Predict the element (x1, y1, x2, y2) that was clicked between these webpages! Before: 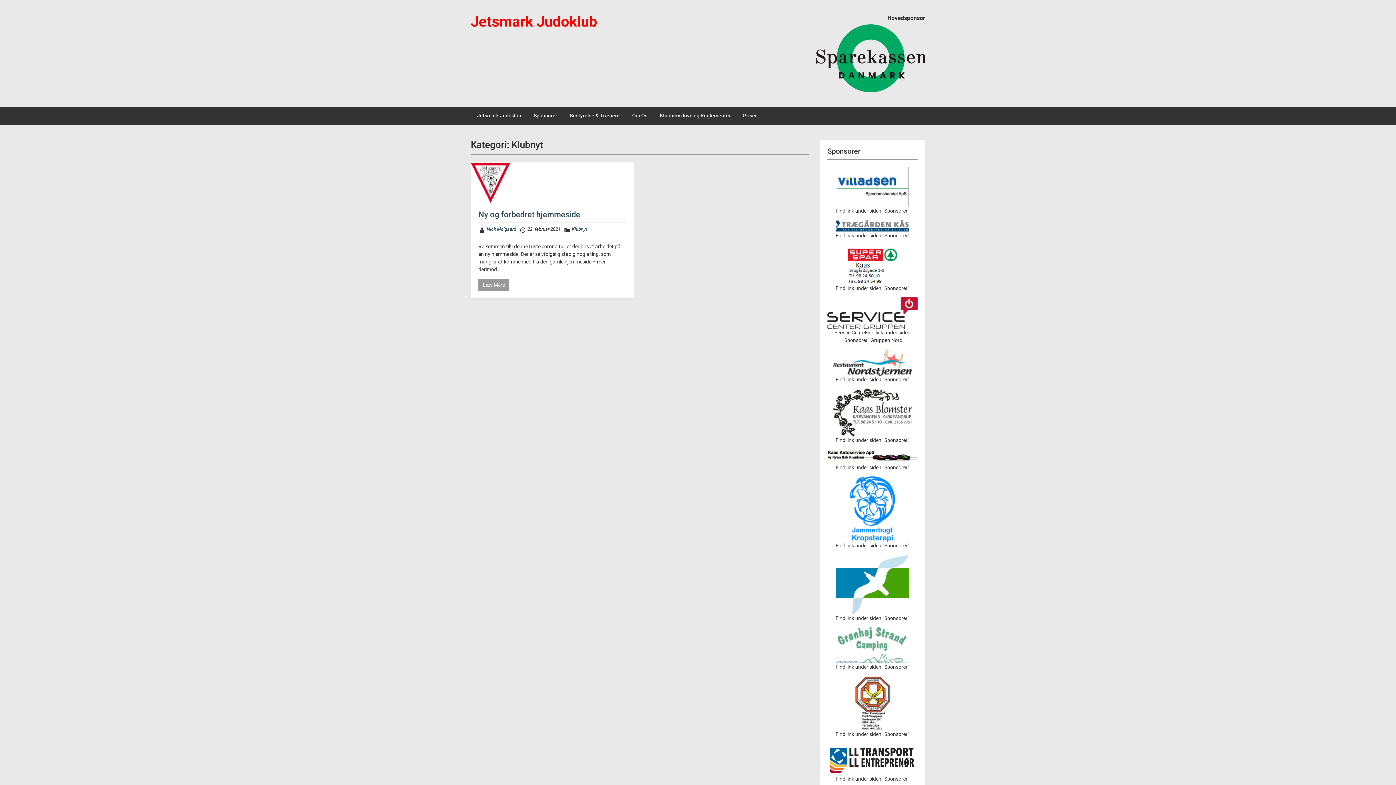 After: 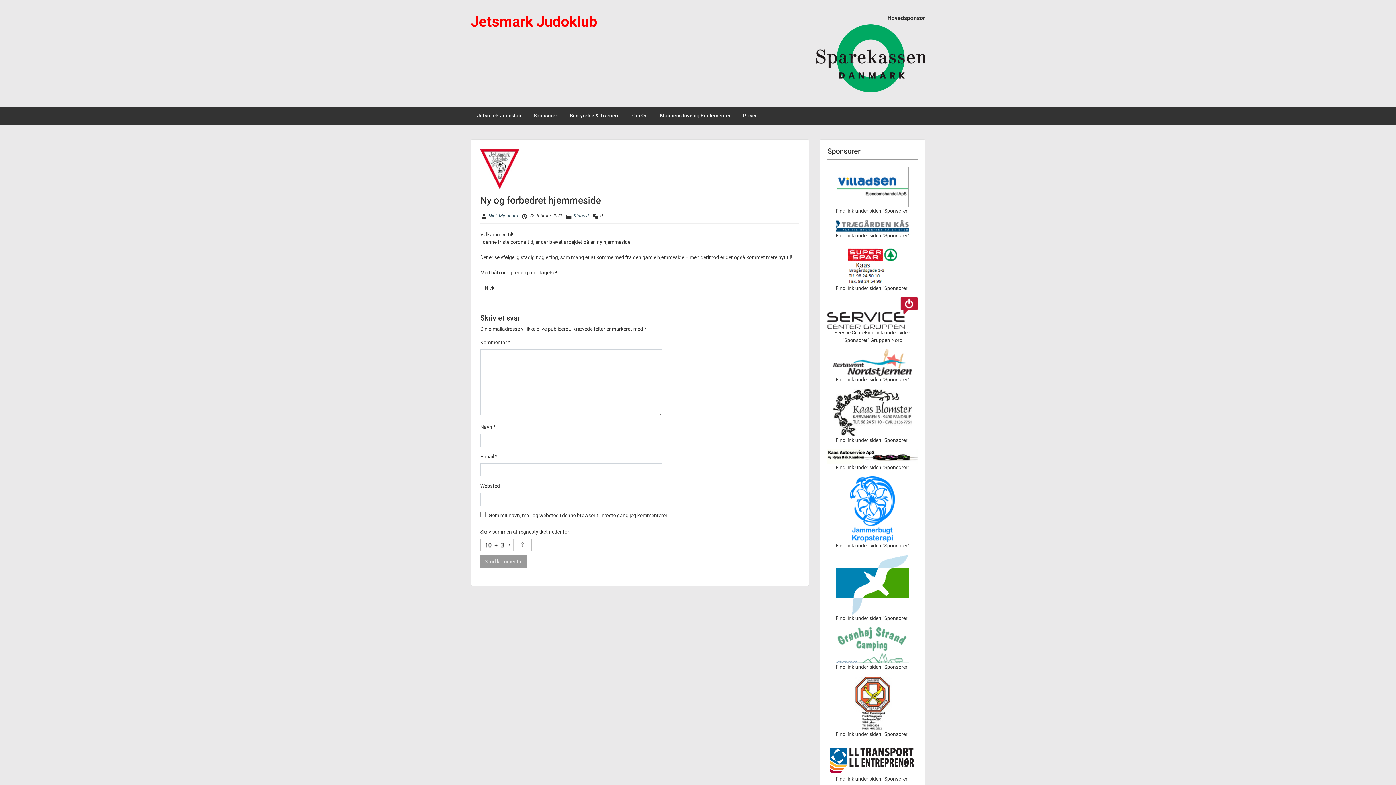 Action: label: Ny og forbedret hjemmeside bbox: (478, 210, 580, 219)